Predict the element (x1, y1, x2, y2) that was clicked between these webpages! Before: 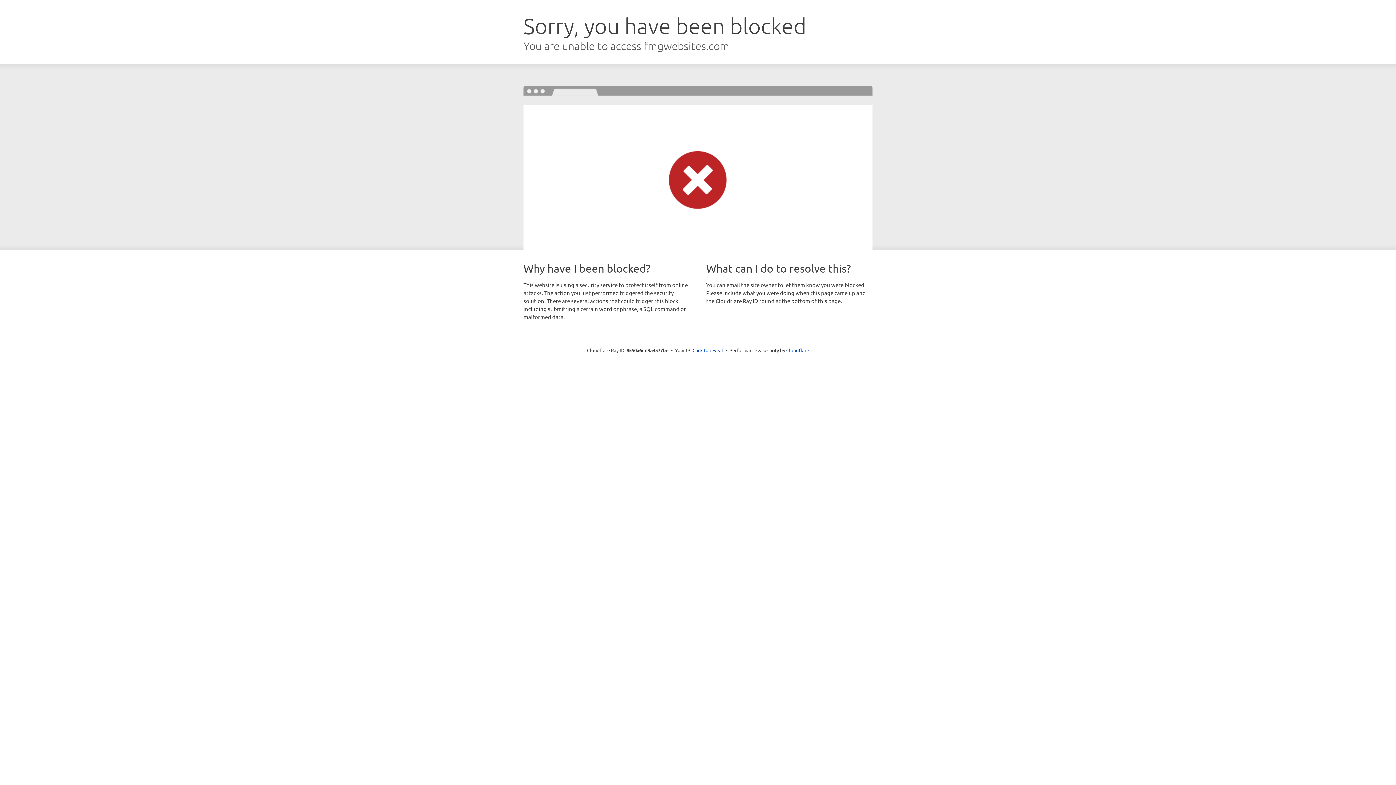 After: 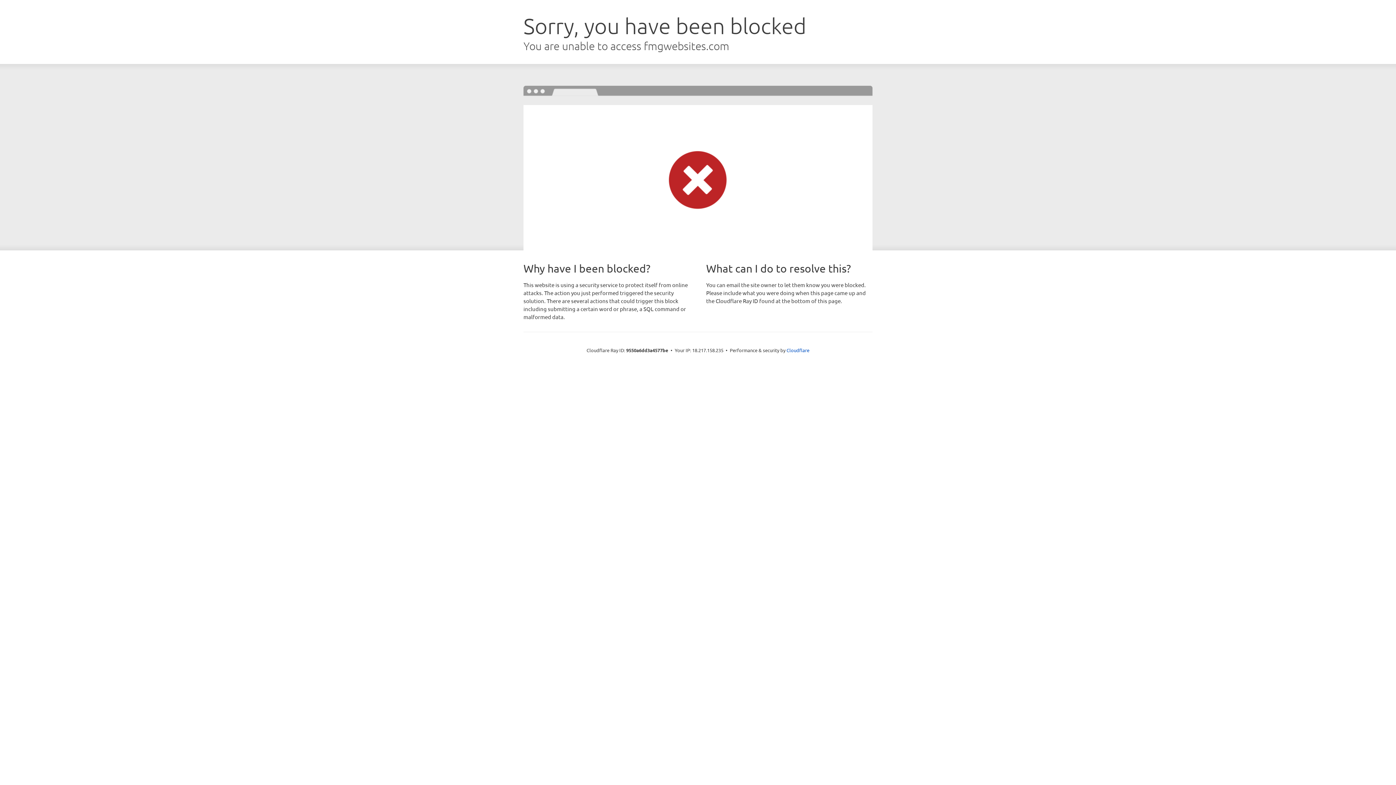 Action: label: Click to reveal bbox: (692, 346, 723, 353)